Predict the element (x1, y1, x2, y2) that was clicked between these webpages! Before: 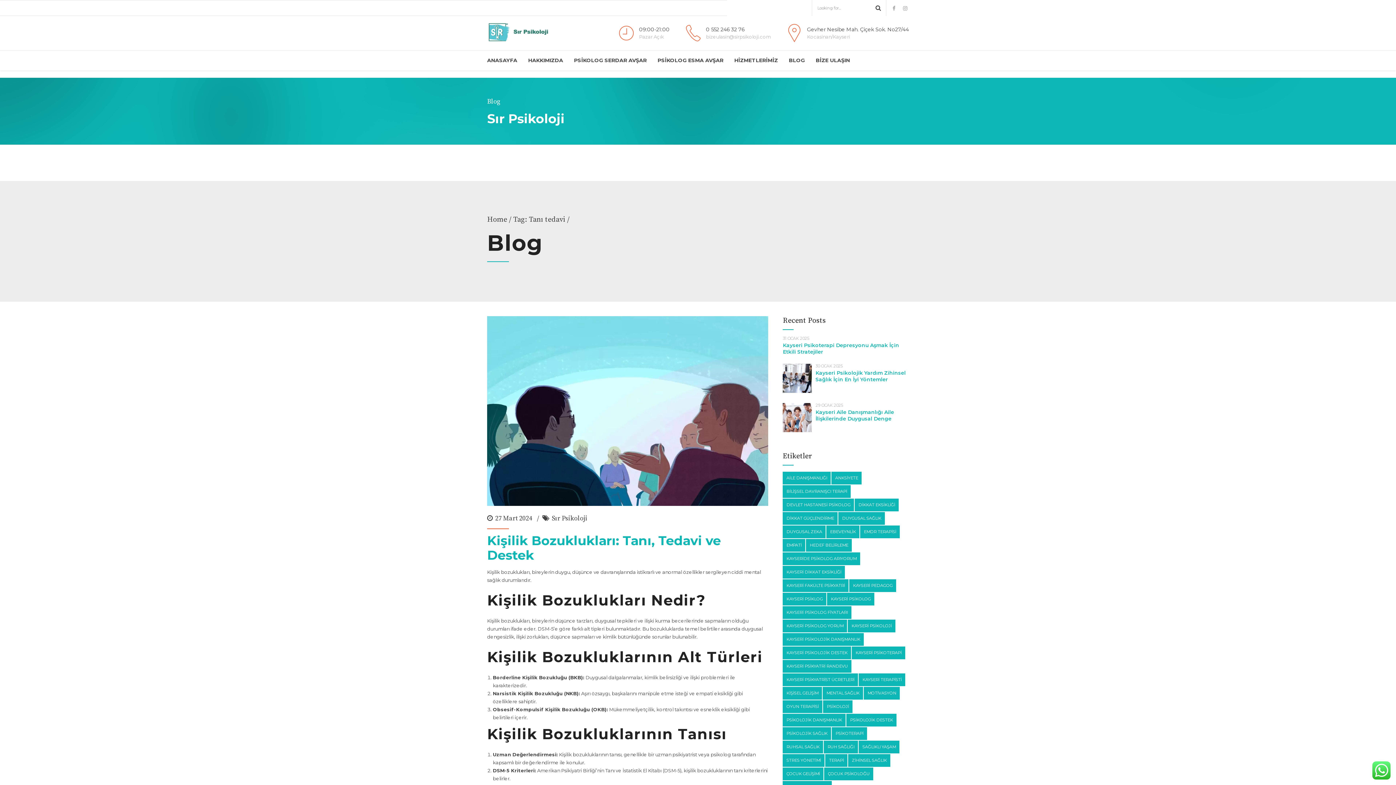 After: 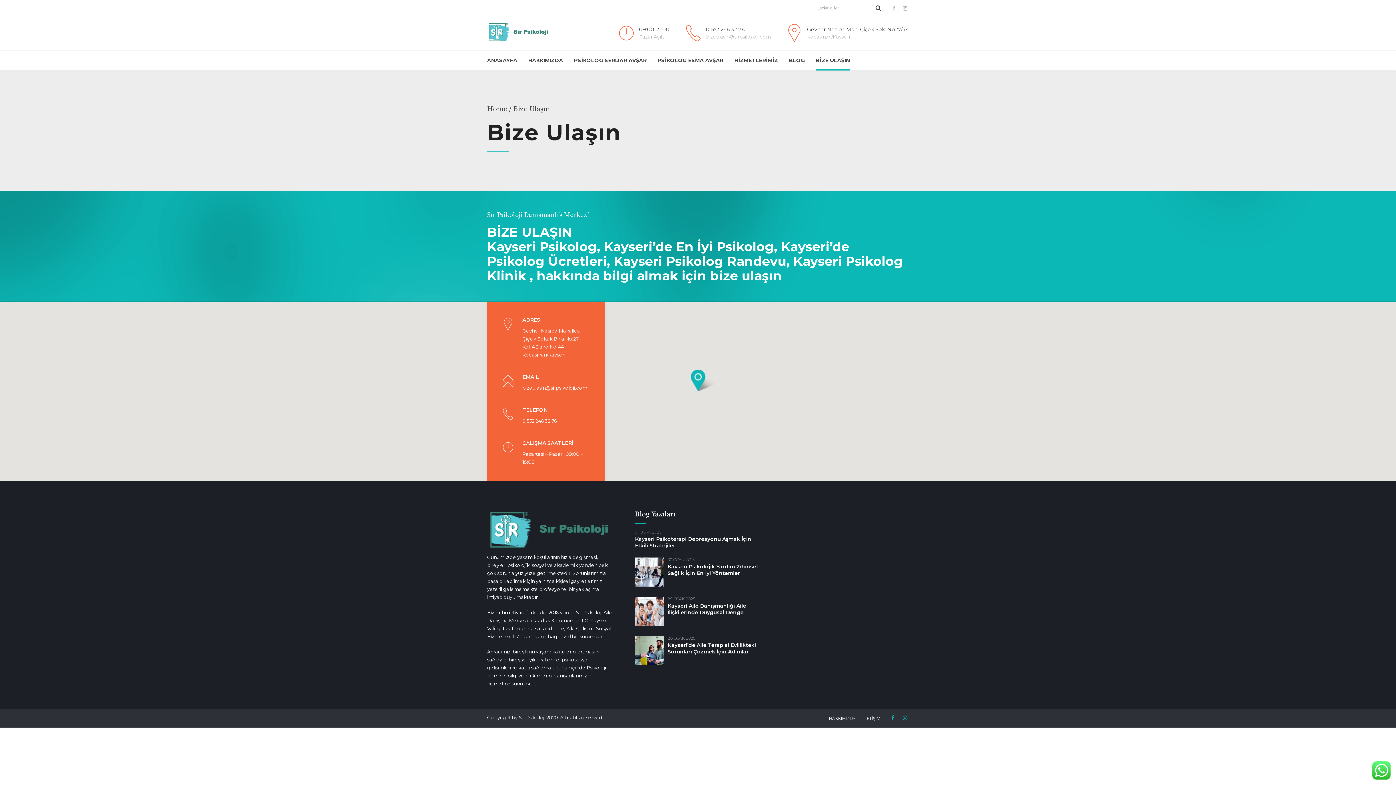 Action: label: BİZE ULAŞIN bbox: (816, 50, 850, 70)